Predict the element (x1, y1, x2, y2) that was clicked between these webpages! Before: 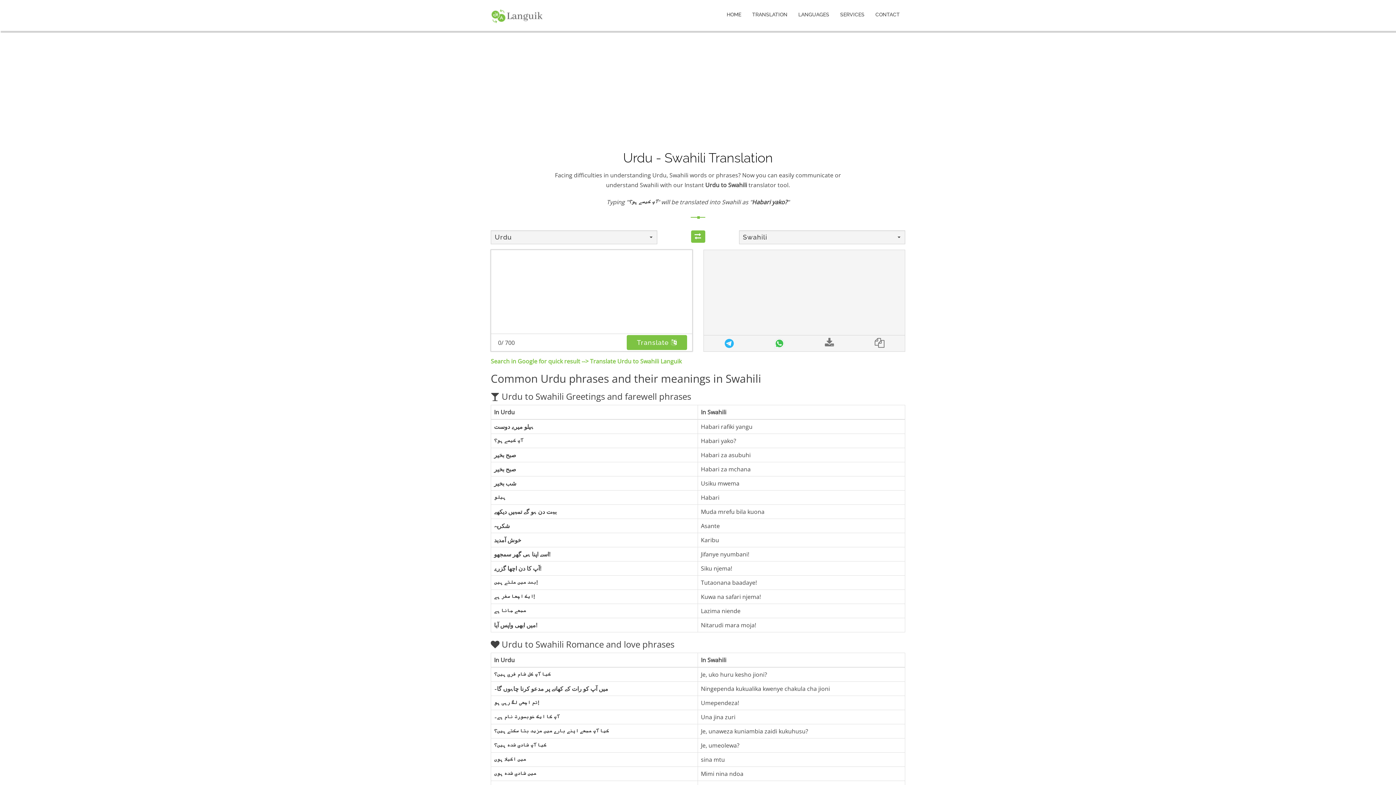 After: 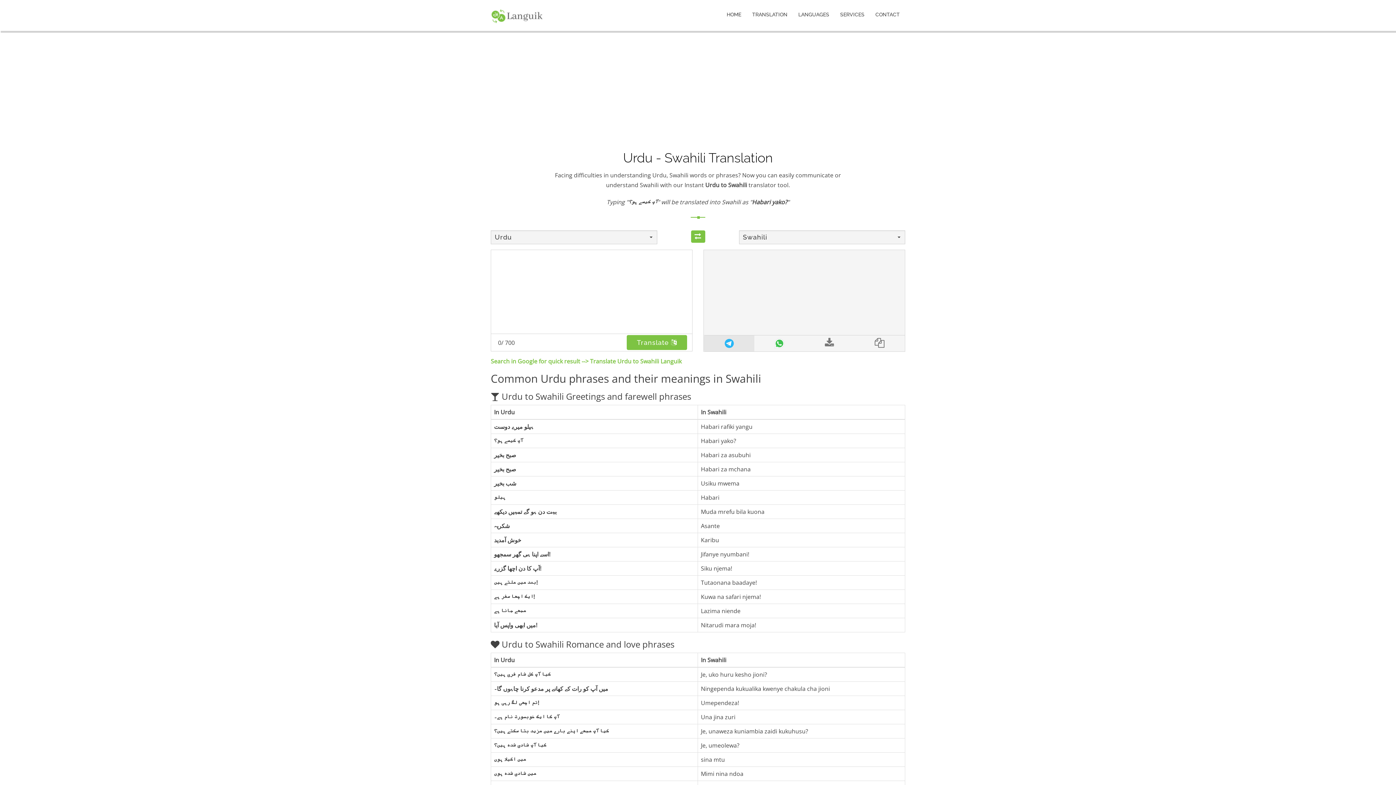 Action: bbox: (704, 335, 754, 351)